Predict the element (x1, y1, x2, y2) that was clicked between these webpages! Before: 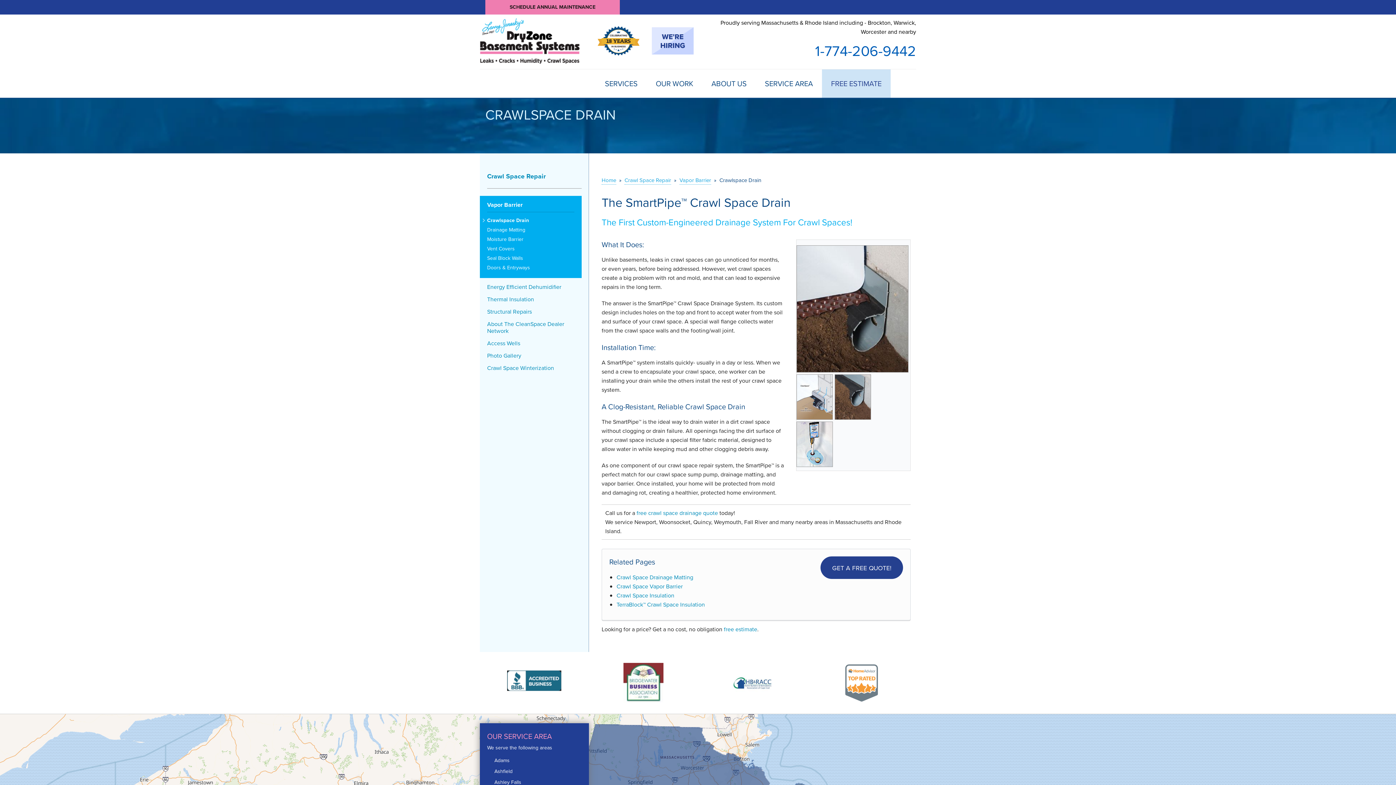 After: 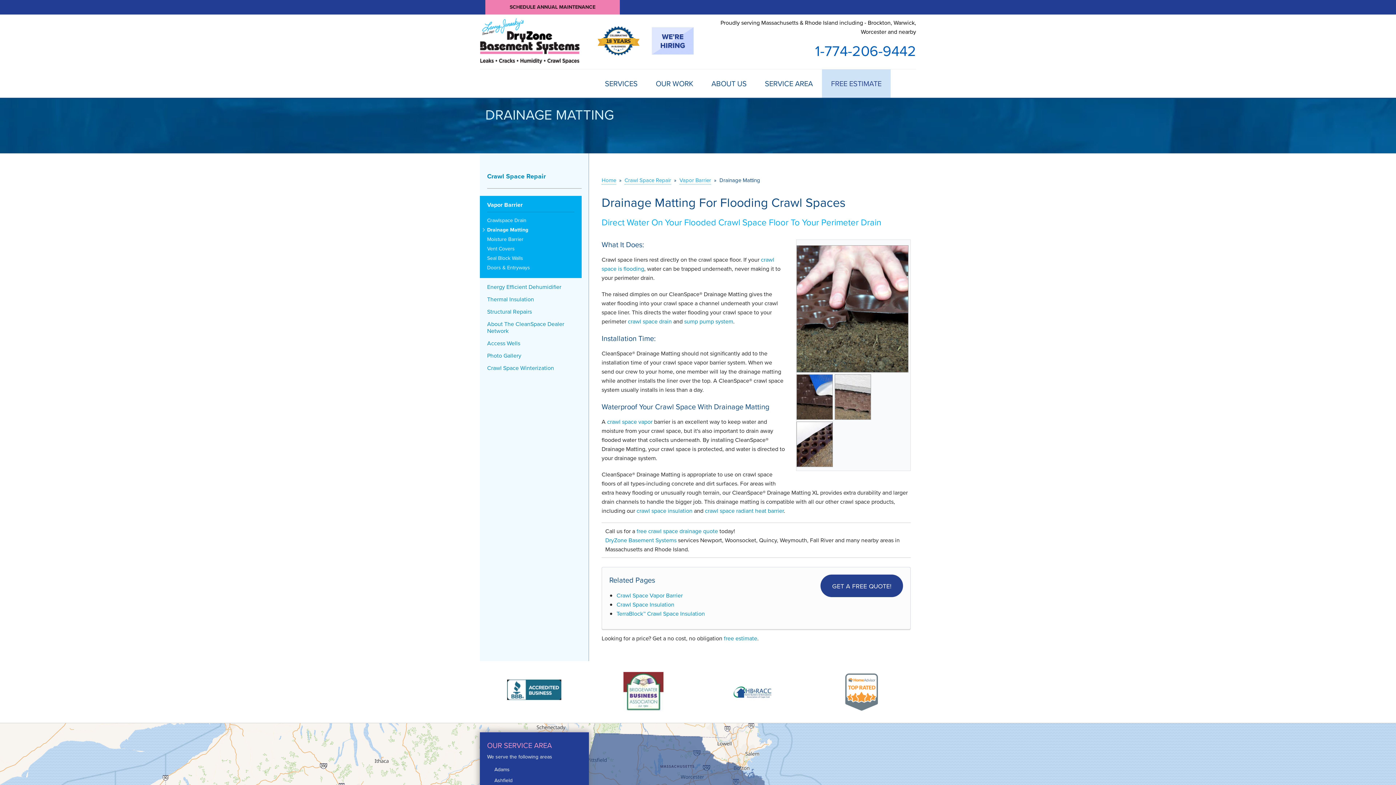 Action: bbox: (616, 573, 693, 581) label: Crawl Space Drainage Matting